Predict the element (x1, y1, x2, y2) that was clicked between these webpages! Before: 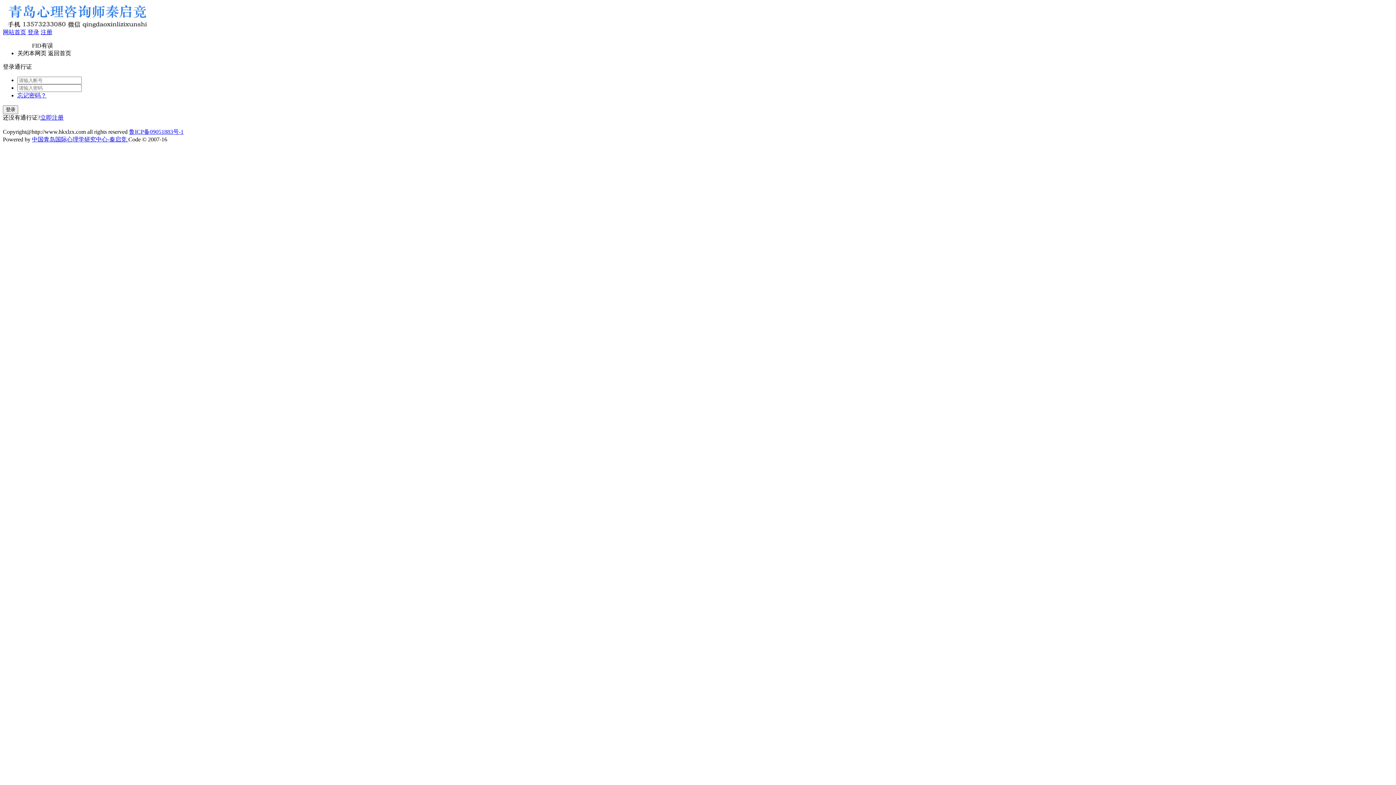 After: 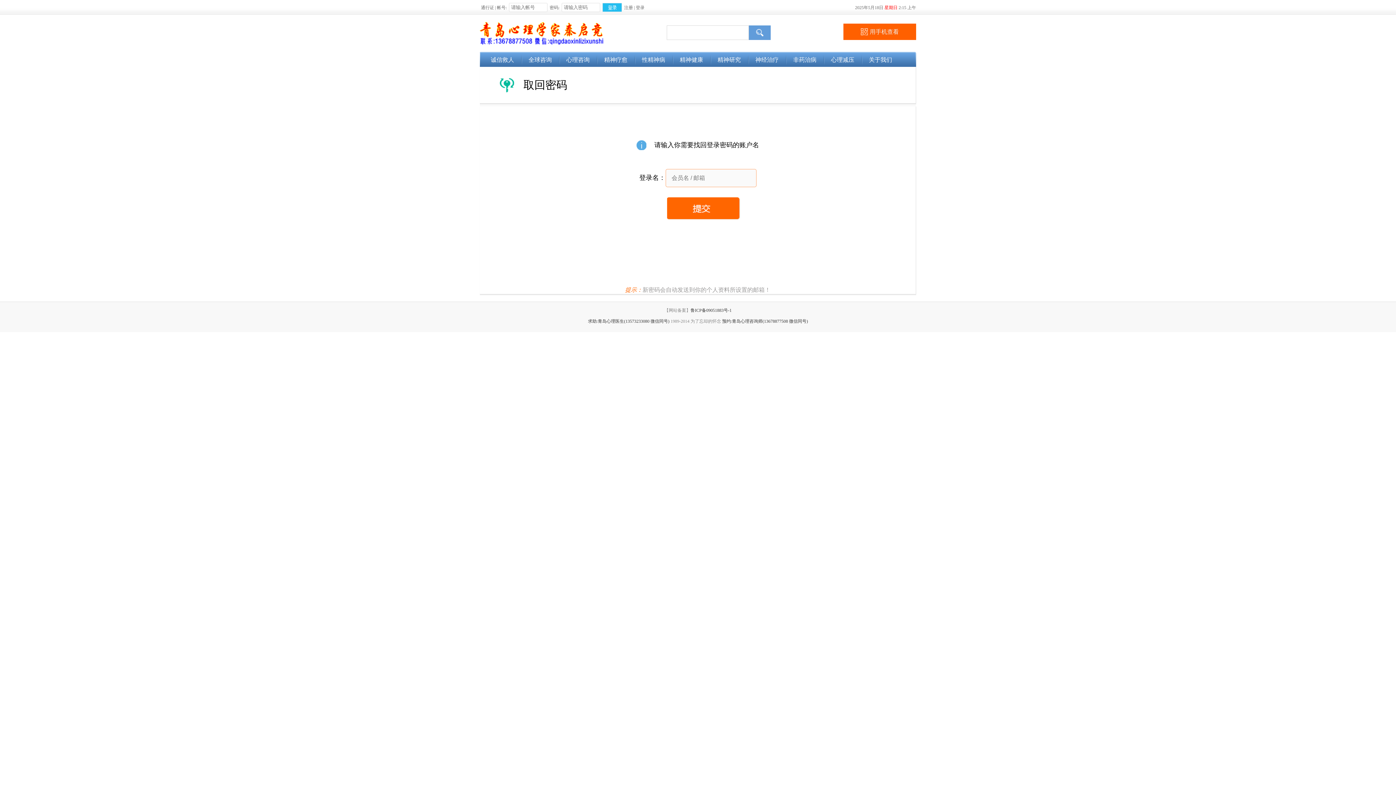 Action: bbox: (17, 92, 46, 98) label: 忘记密码？